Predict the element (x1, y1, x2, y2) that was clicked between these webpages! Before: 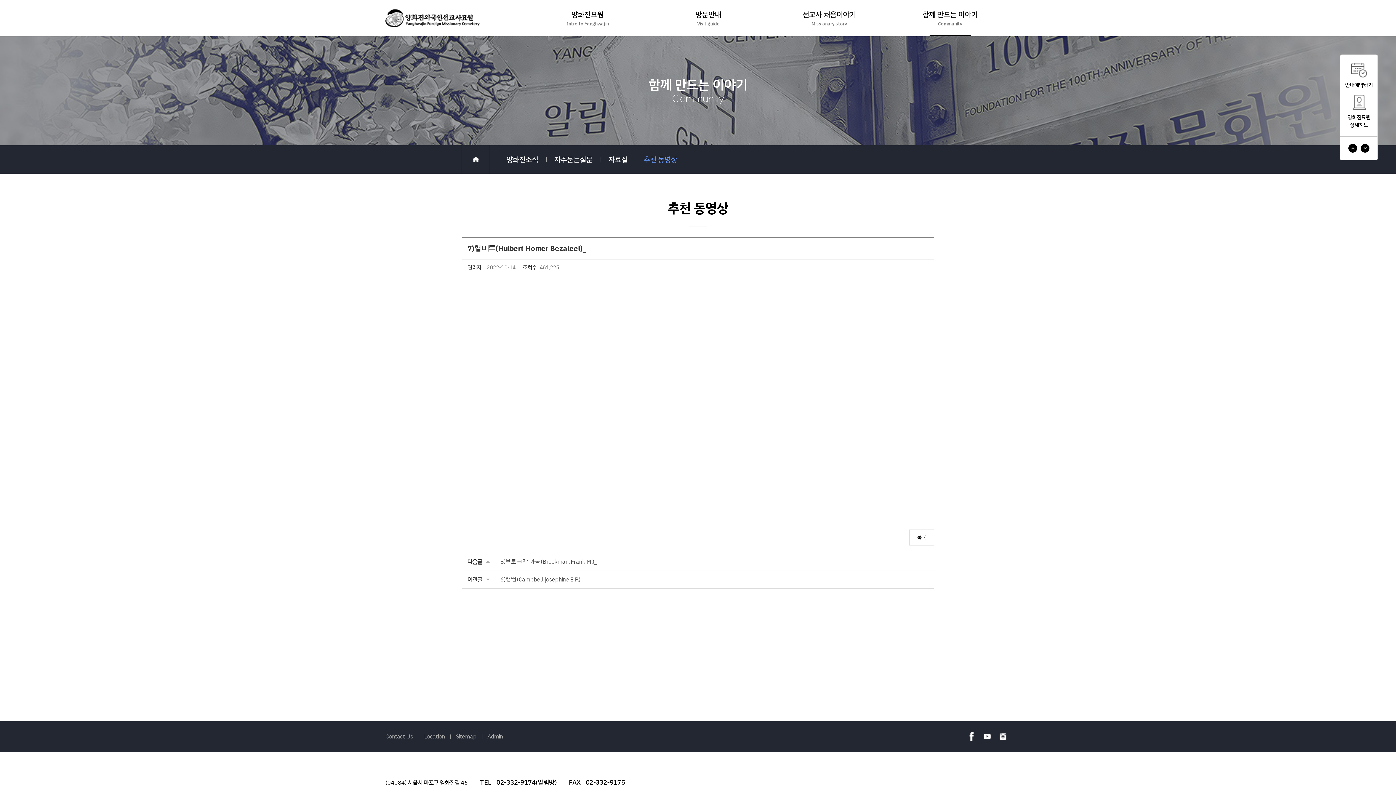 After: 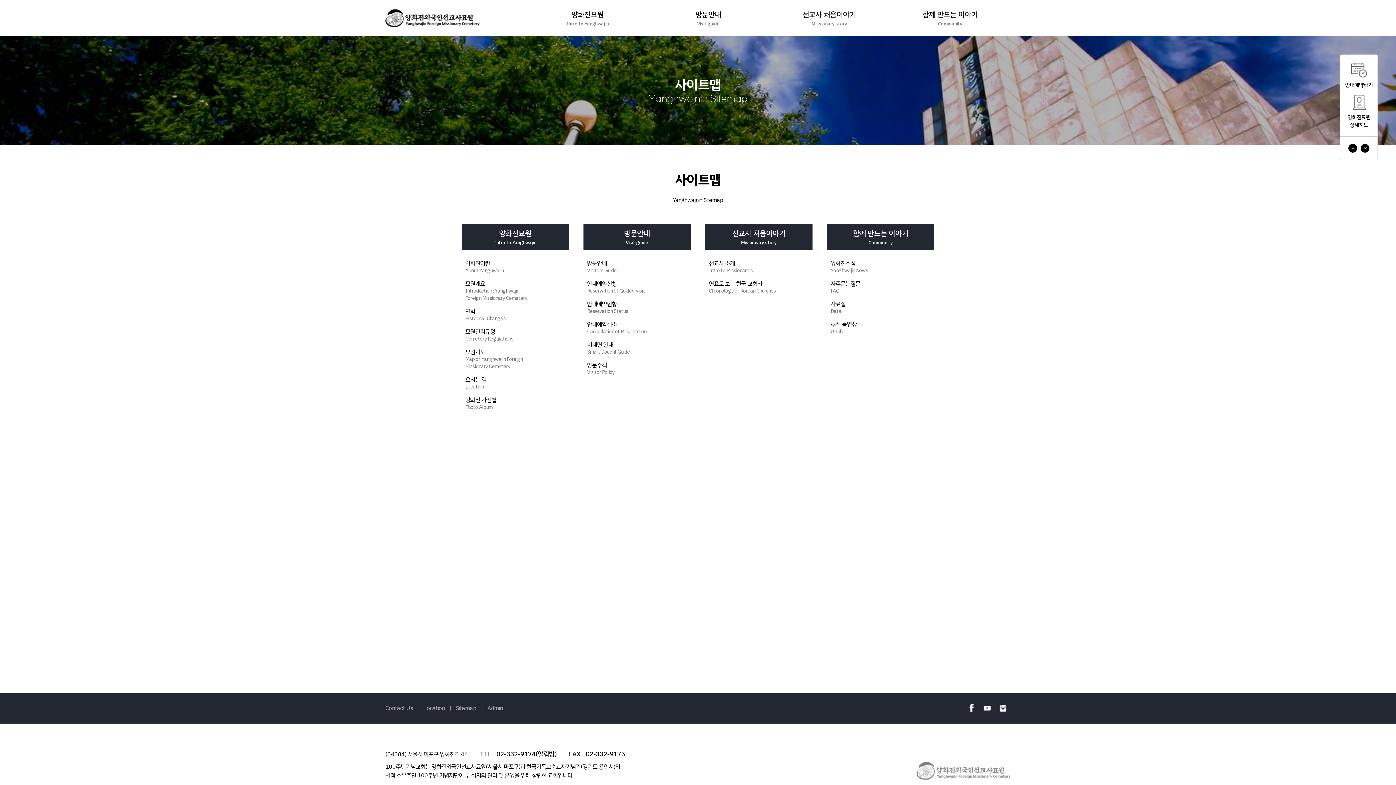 Action: label: Sitemap bbox: (455, 732, 476, 741)